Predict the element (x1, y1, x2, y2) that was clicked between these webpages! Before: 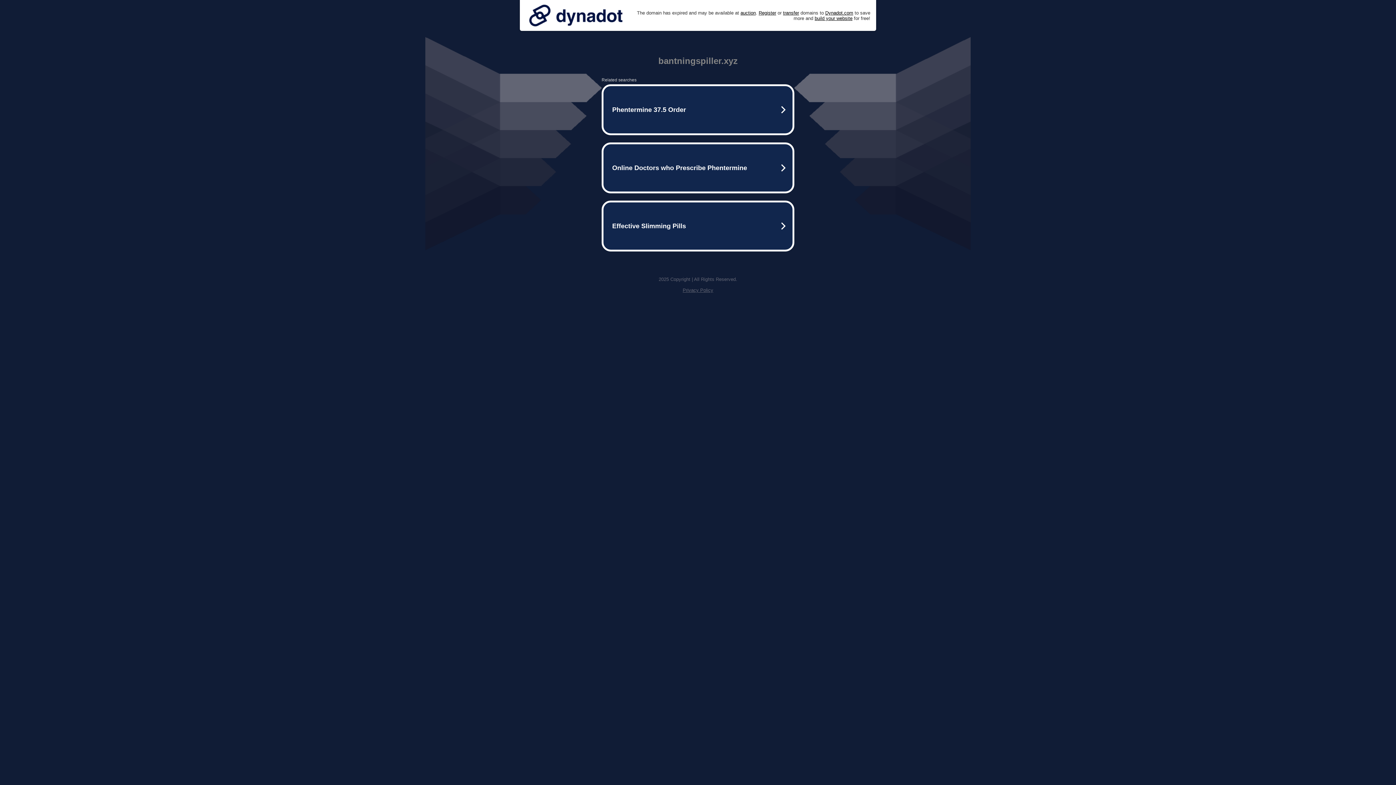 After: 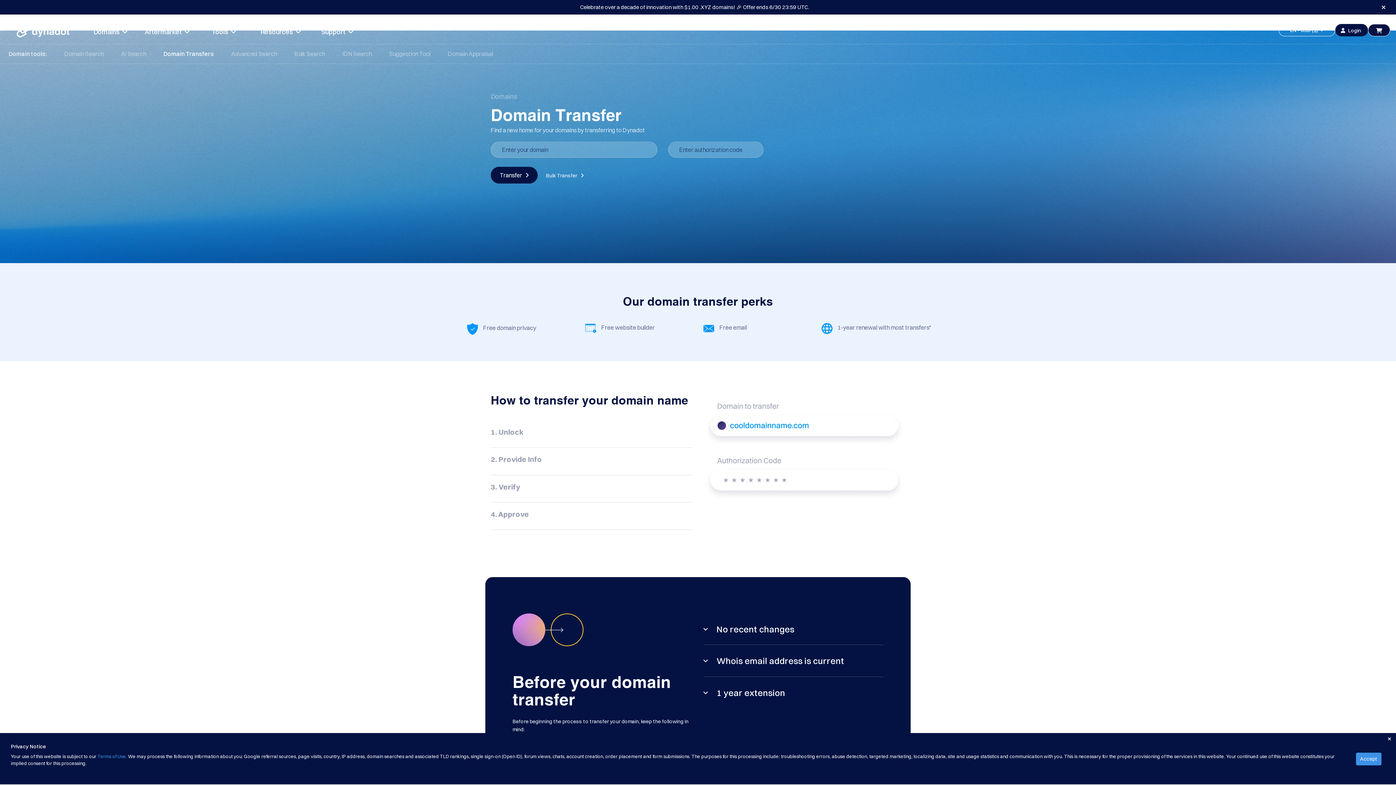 Action: label: transfer bbox: (783, 10, 799, 15)